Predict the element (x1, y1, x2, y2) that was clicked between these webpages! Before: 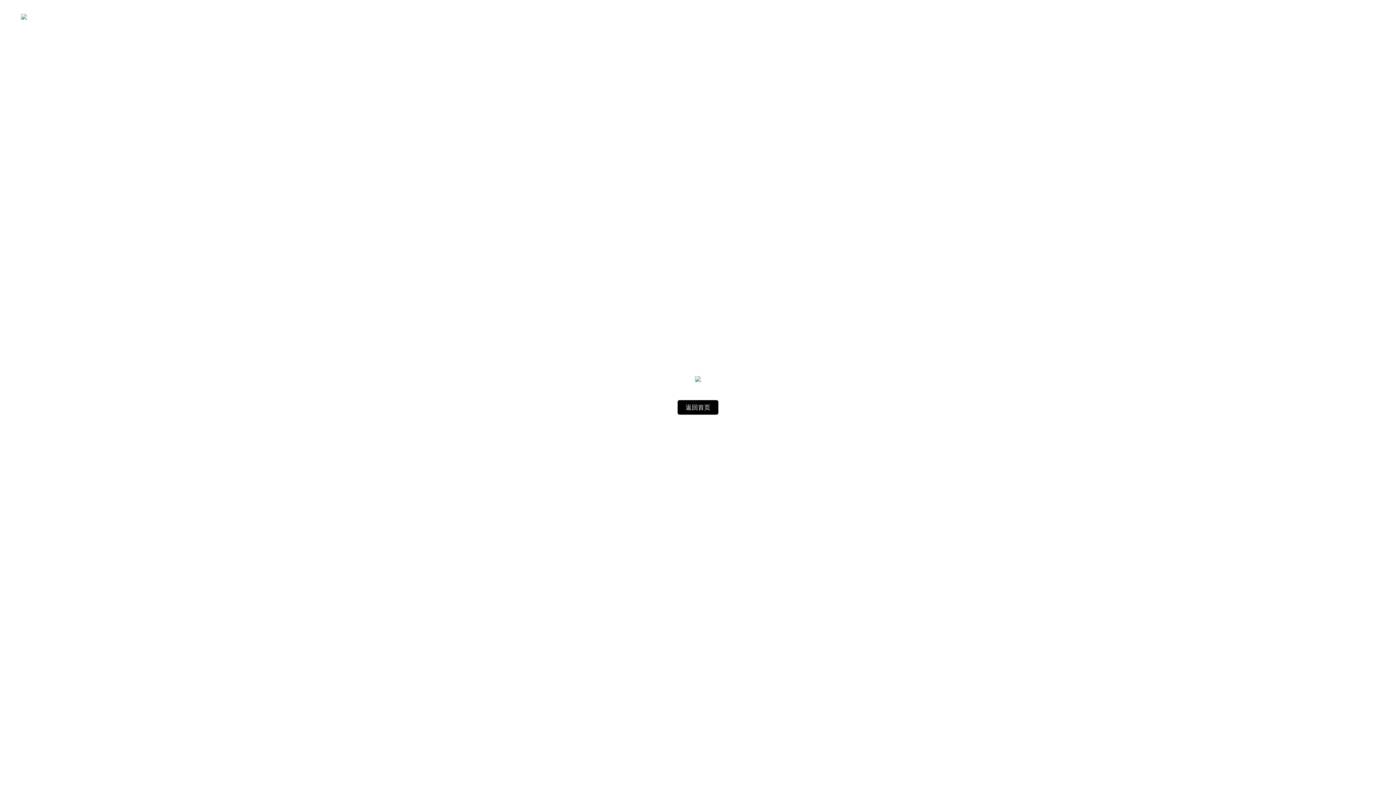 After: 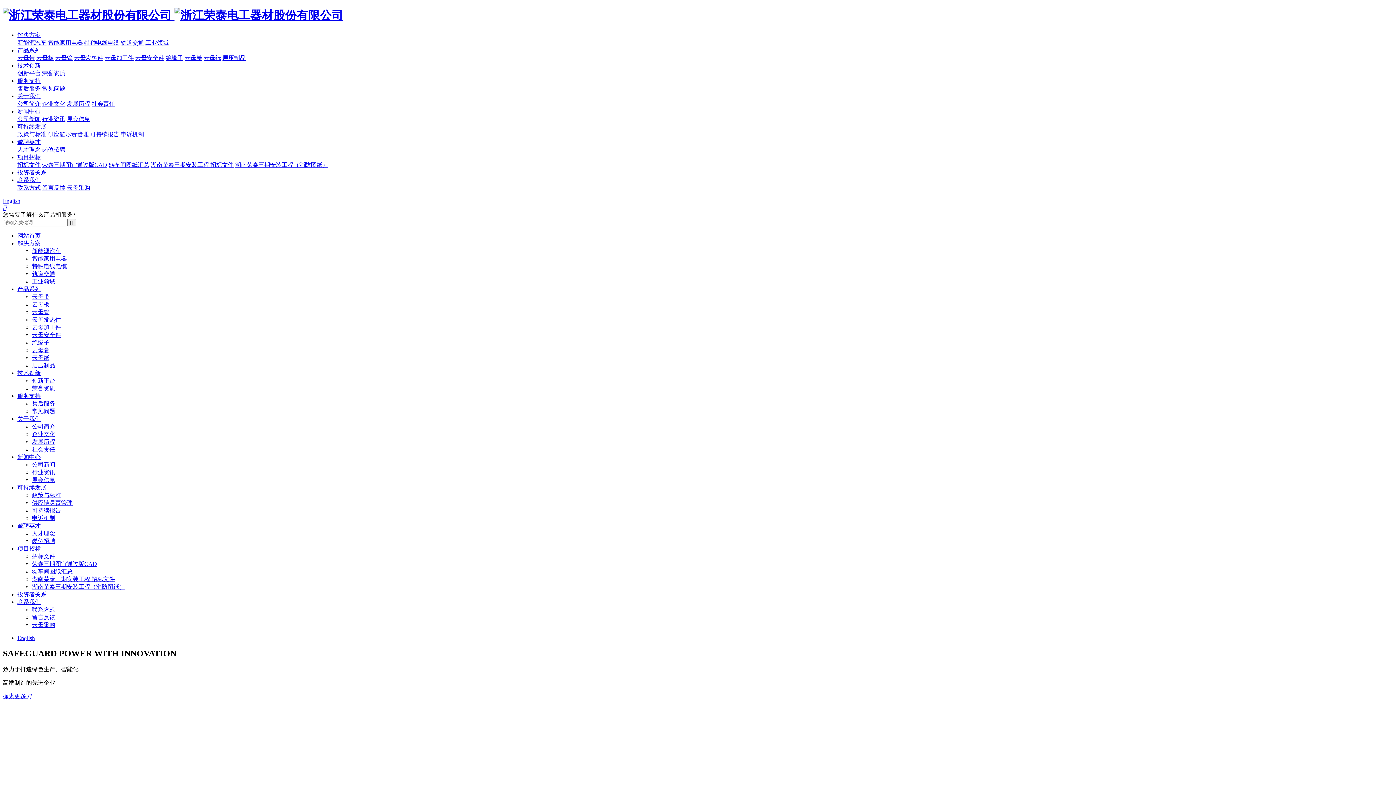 Action: label: 返回首页 bbox: (677, 400, 718, 414)